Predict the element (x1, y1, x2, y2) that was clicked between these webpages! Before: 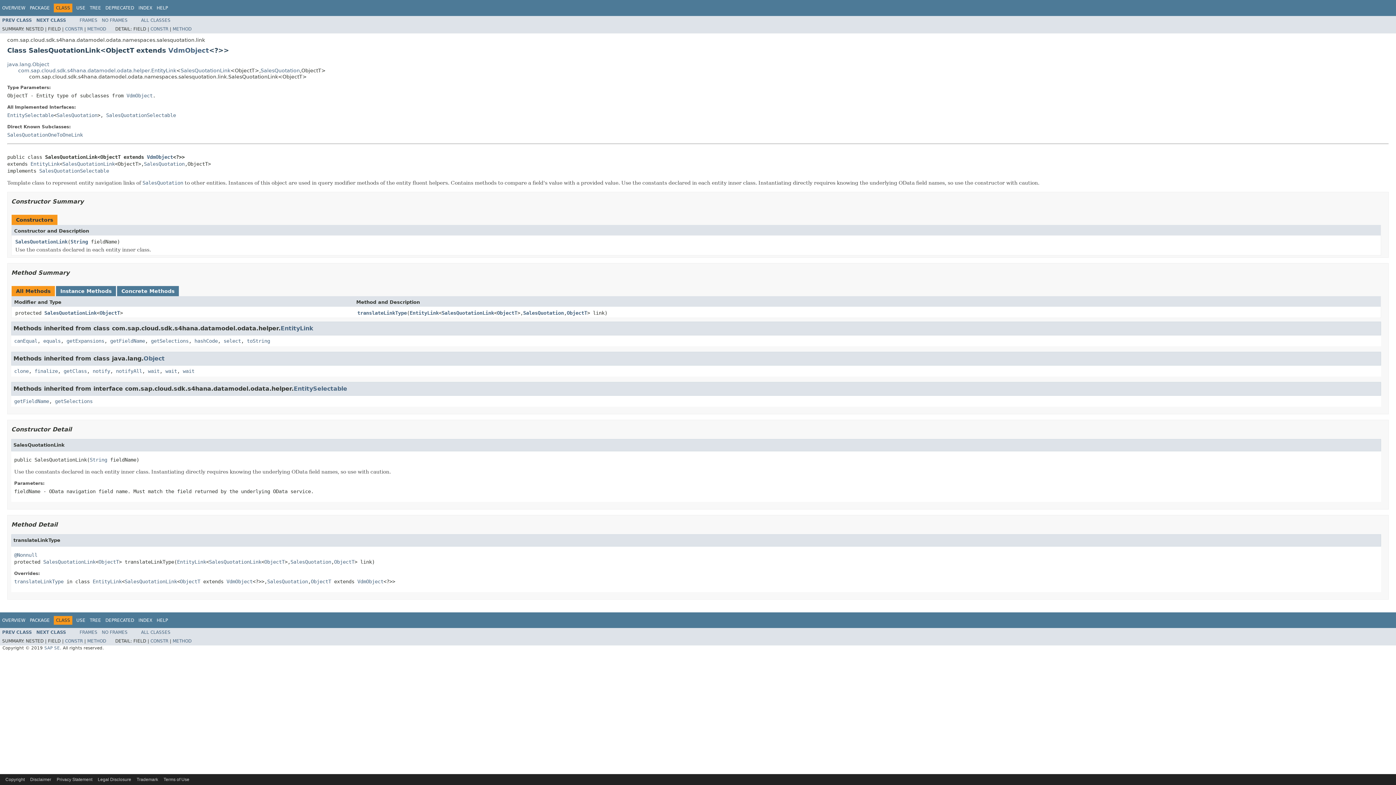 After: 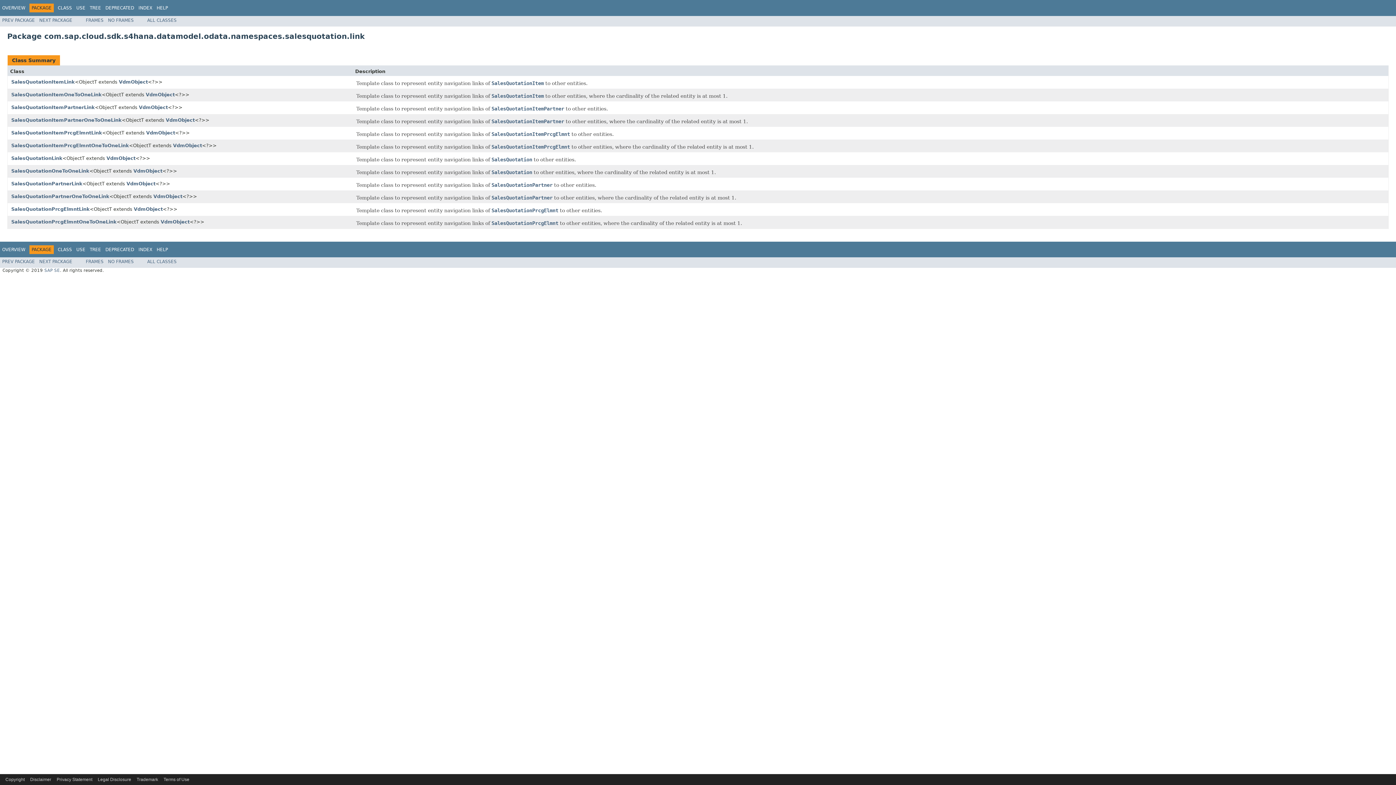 Action: label: PACKAGE bbox: (29, 618, 49, 623)